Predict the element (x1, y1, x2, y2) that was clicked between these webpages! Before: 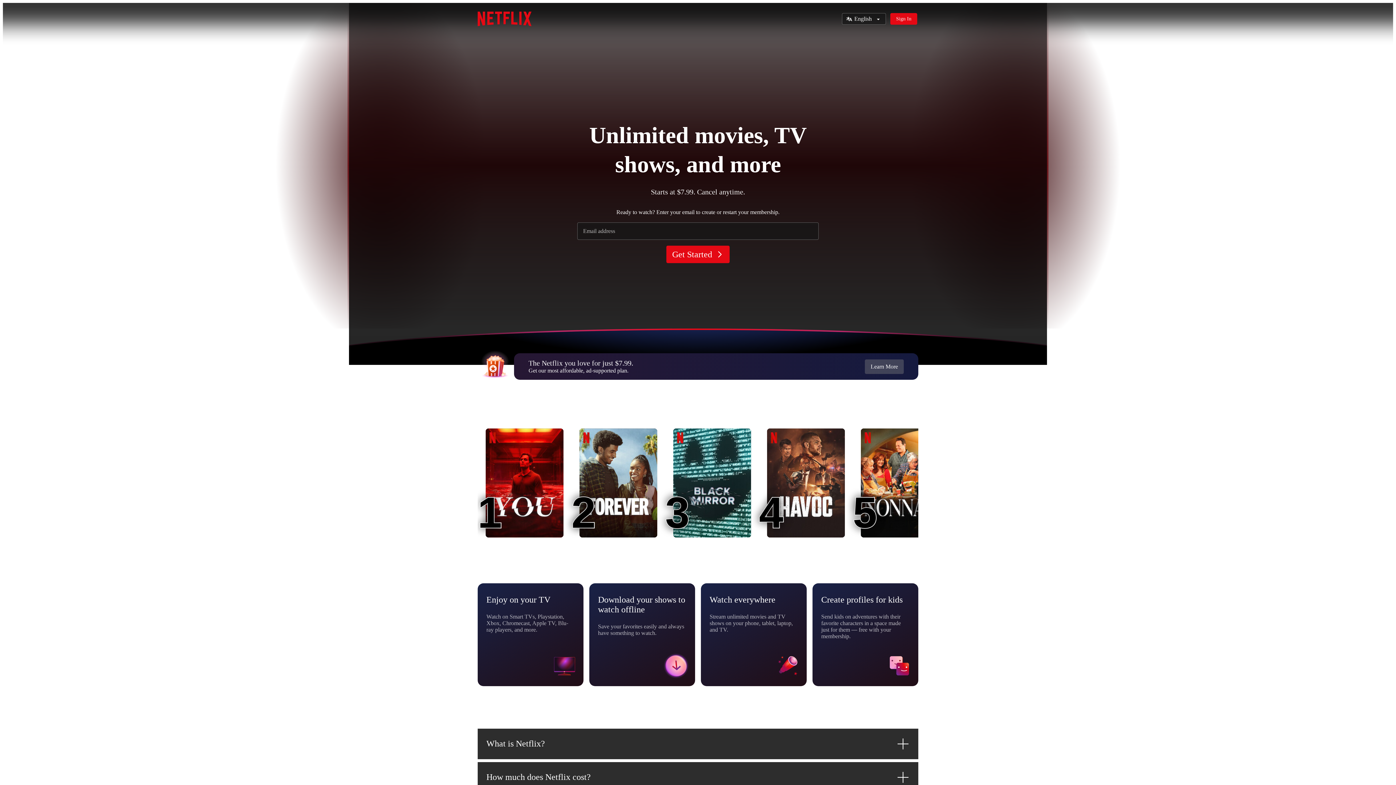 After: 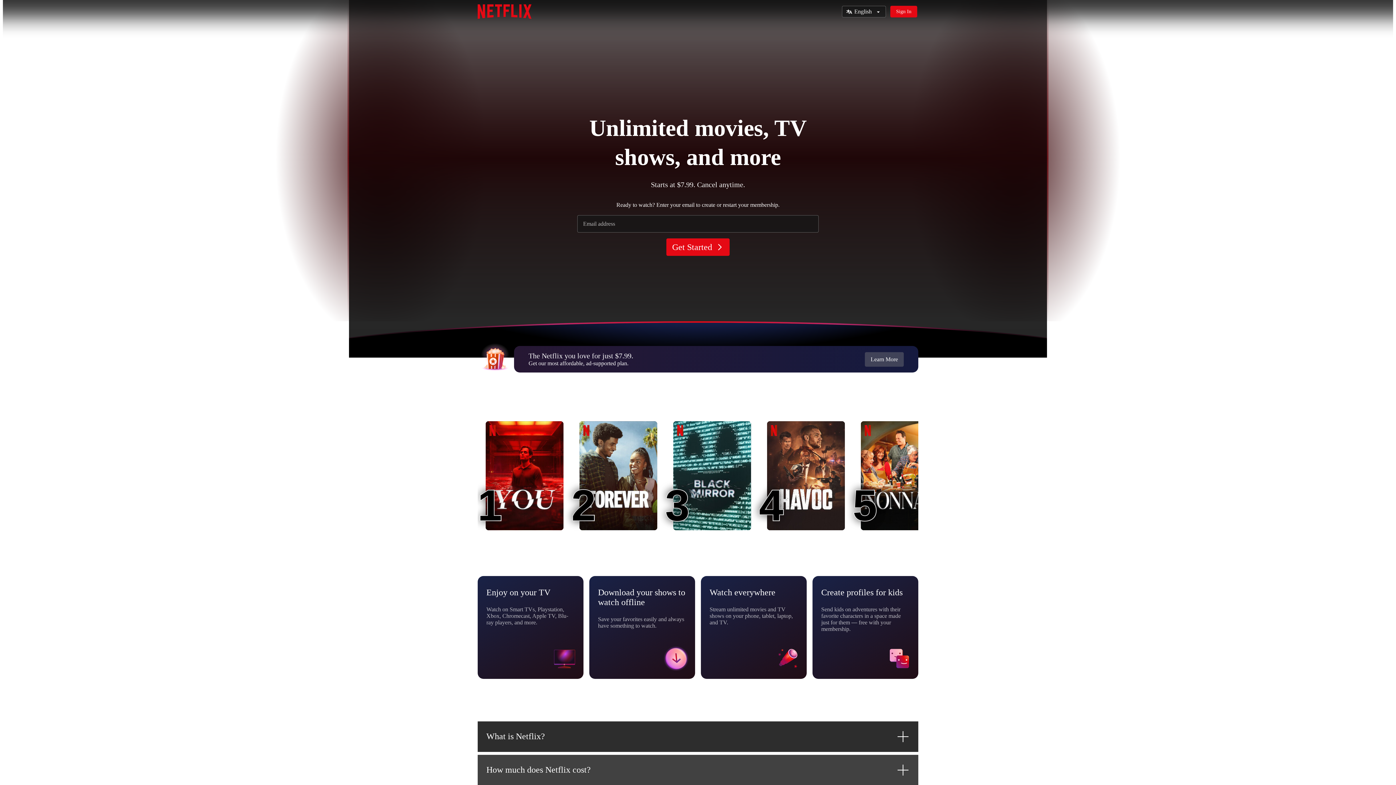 Action: bbox: (477, 762, 918, 792) label: How much does Netflix cost?